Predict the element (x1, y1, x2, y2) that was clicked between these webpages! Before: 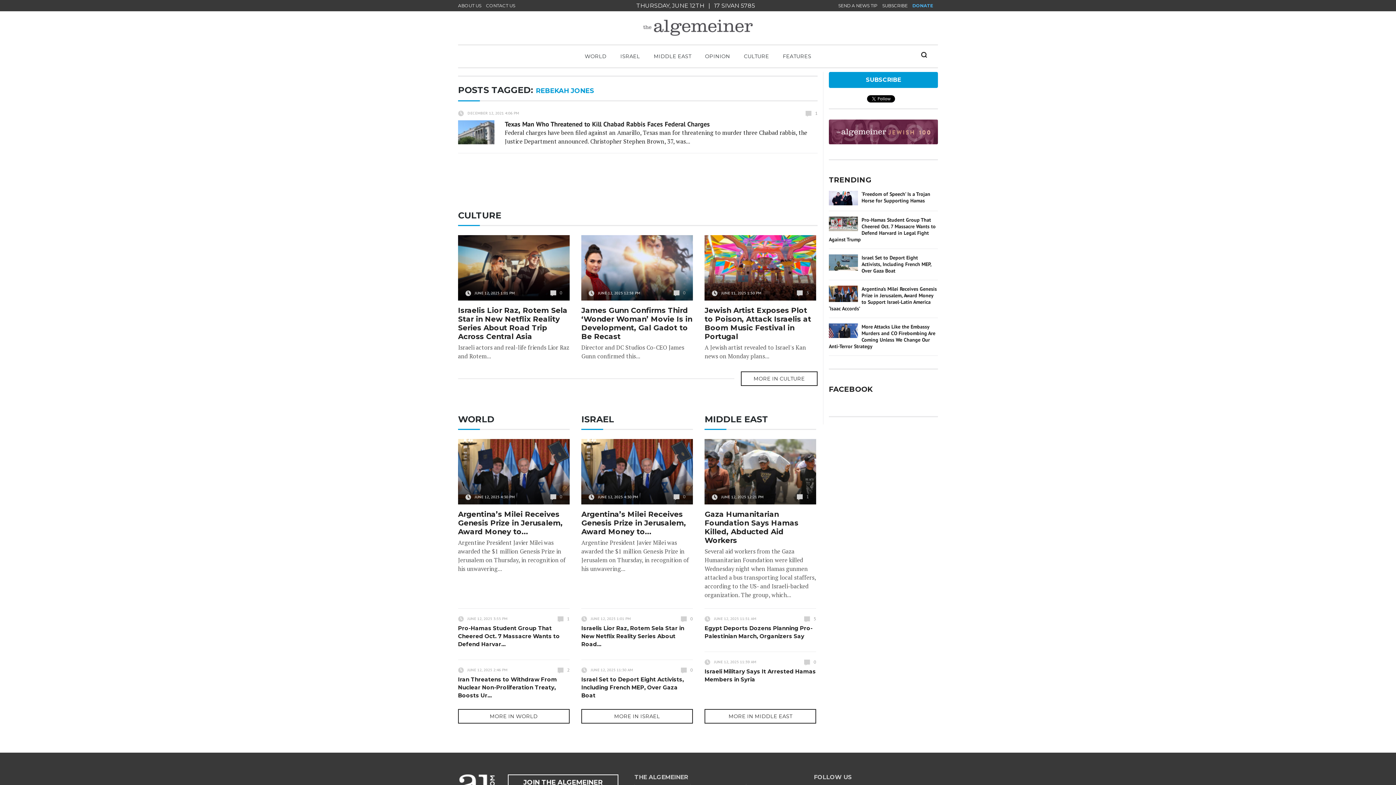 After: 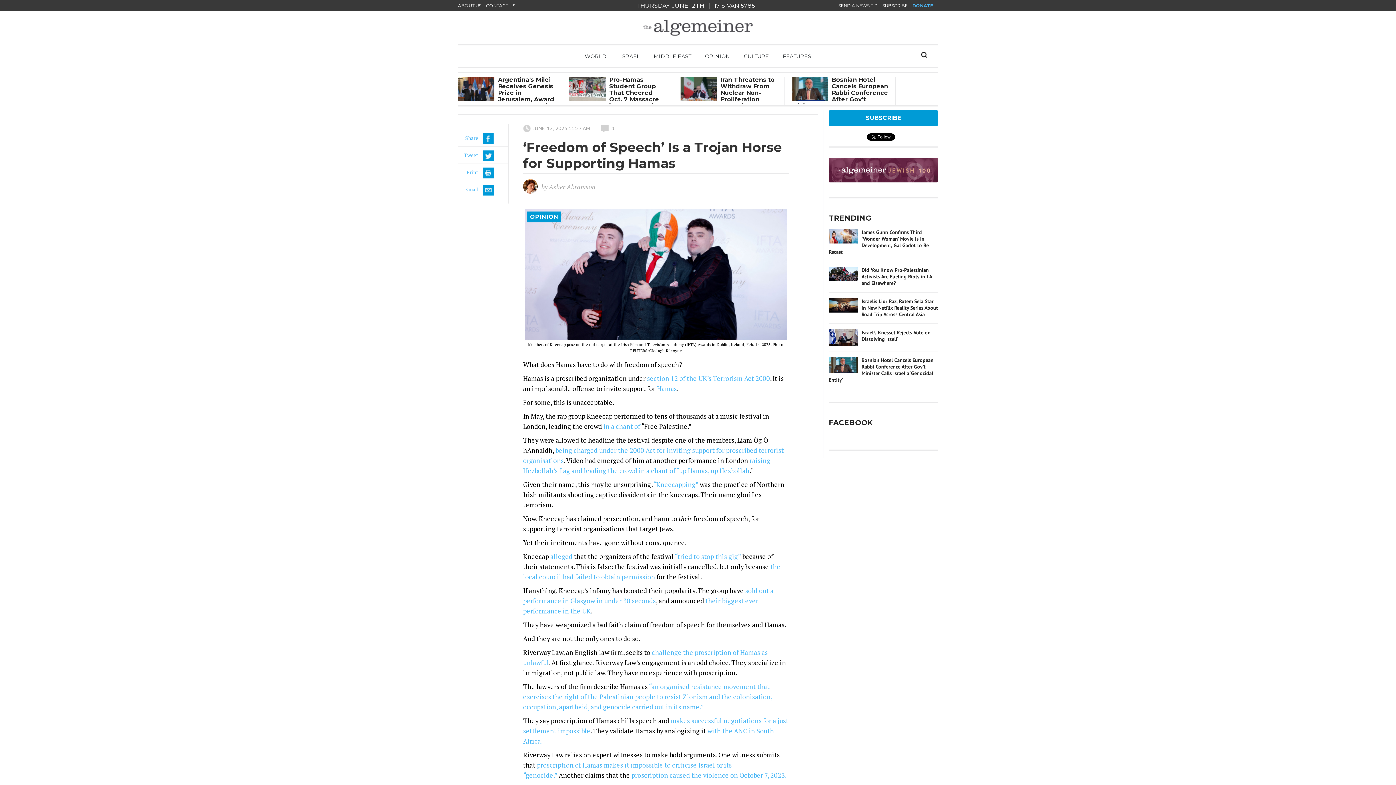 Action: bbox: (829, 190, 938, 205) label: ‘Freedom of Speech’ Is a Trojan Horse for Supporting Hamas